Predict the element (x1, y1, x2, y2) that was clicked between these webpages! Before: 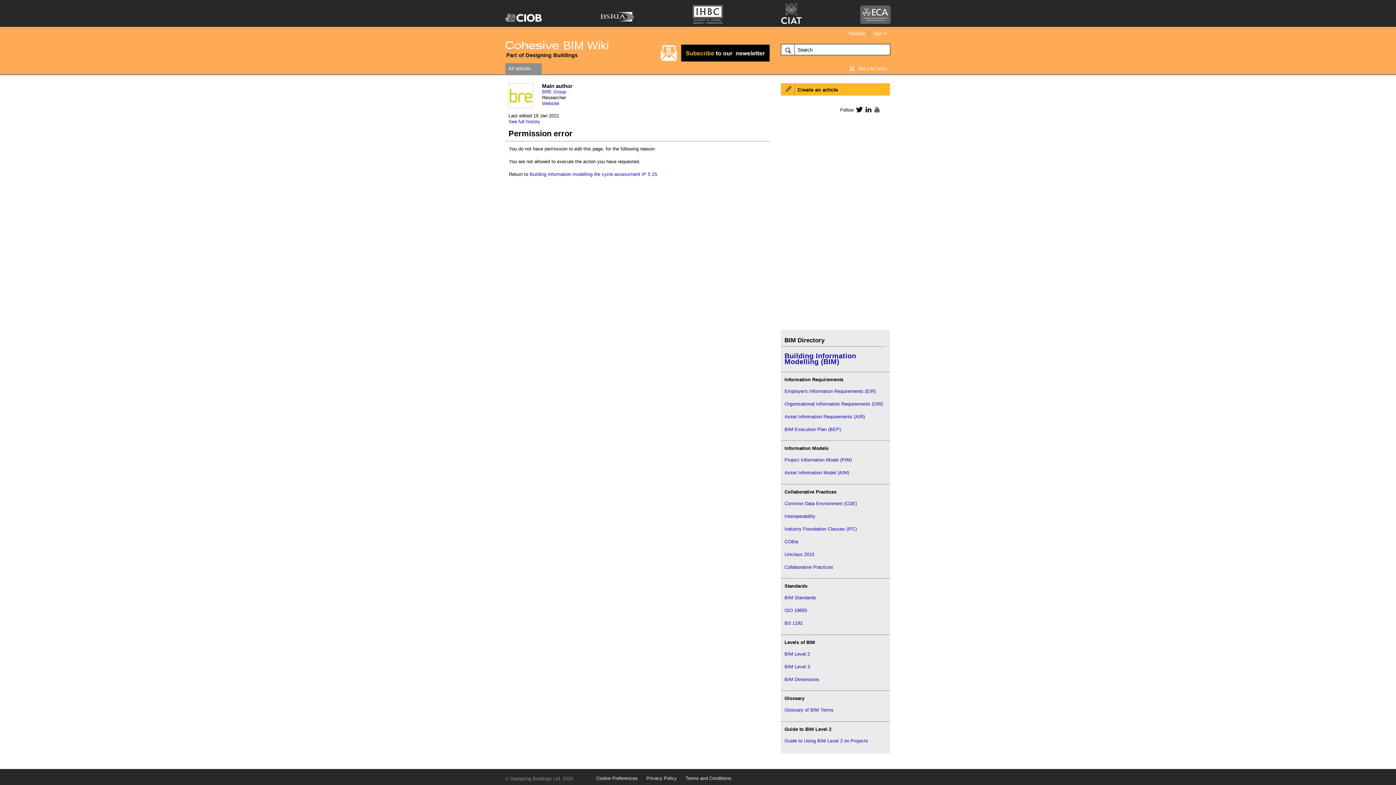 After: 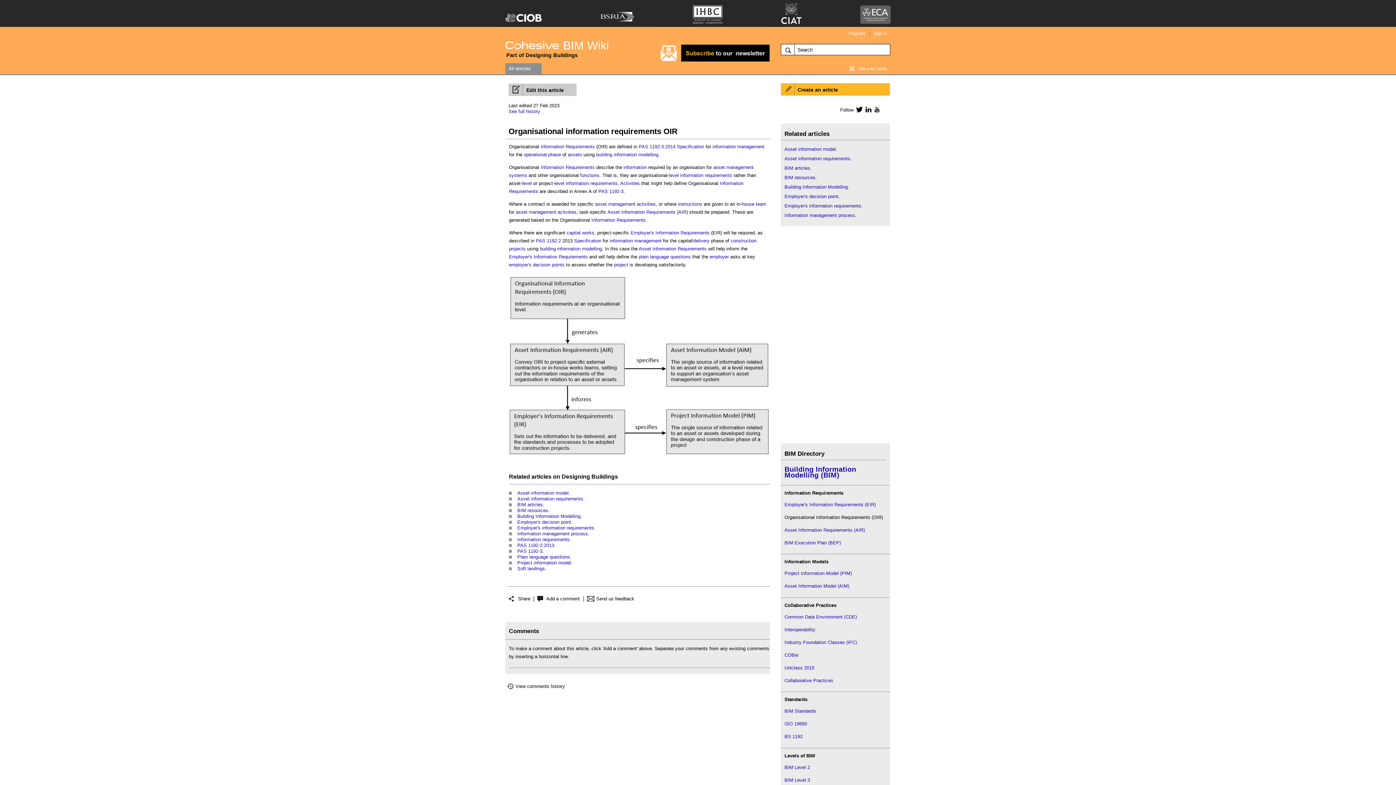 Action: label: Organisational Information Requirements (OIR) bbox: (784, 401, 883, 406)